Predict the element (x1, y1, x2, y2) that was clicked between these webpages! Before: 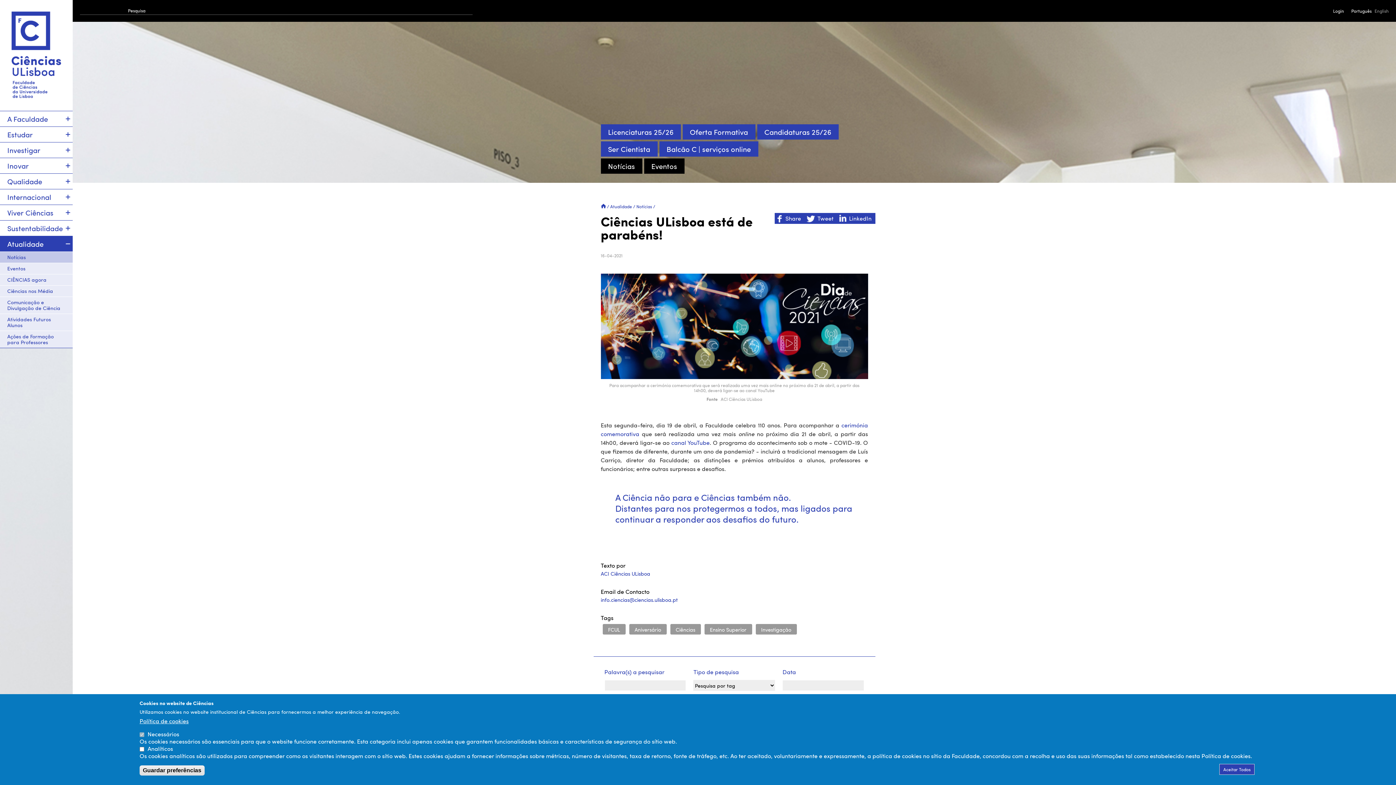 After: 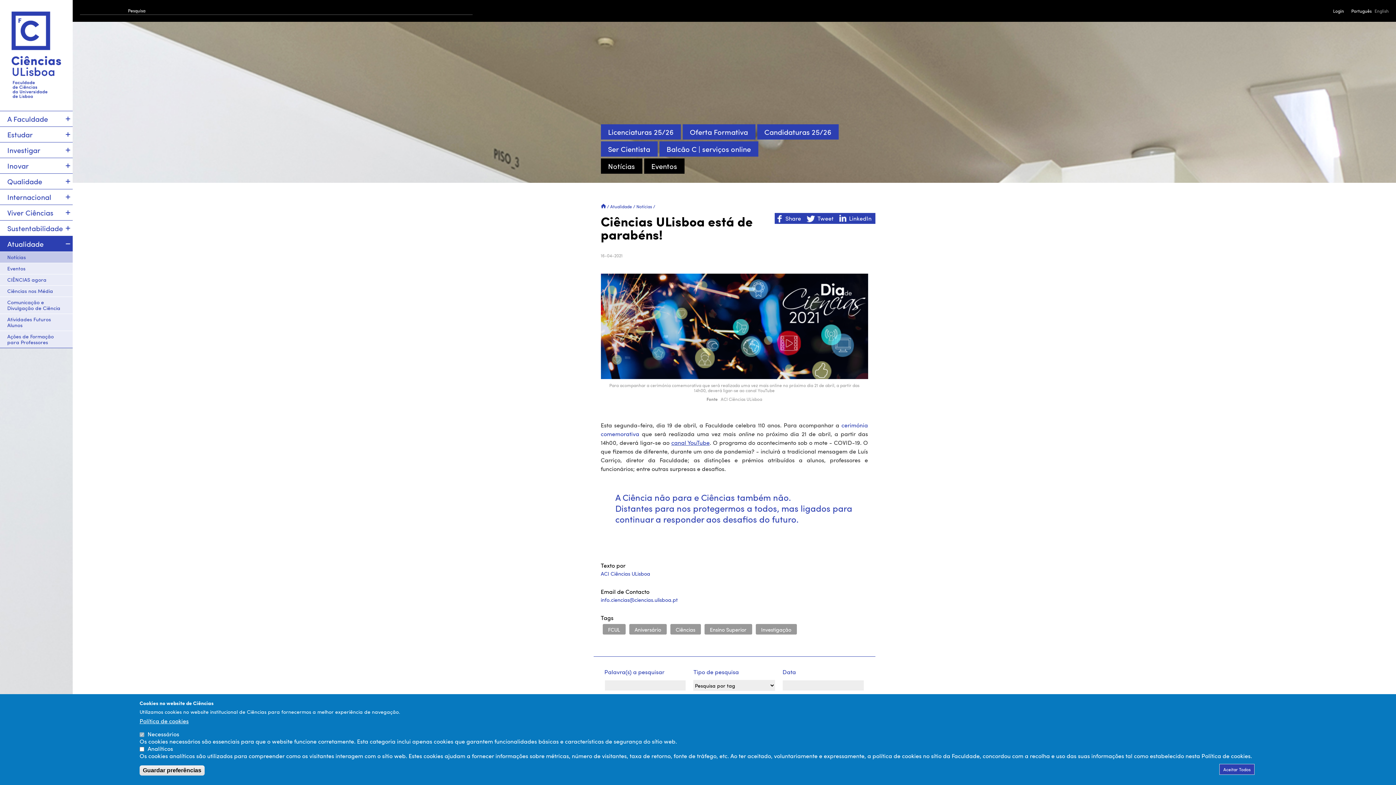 Action: bbox: (671, 438, 709, 446) label: canal YouTube